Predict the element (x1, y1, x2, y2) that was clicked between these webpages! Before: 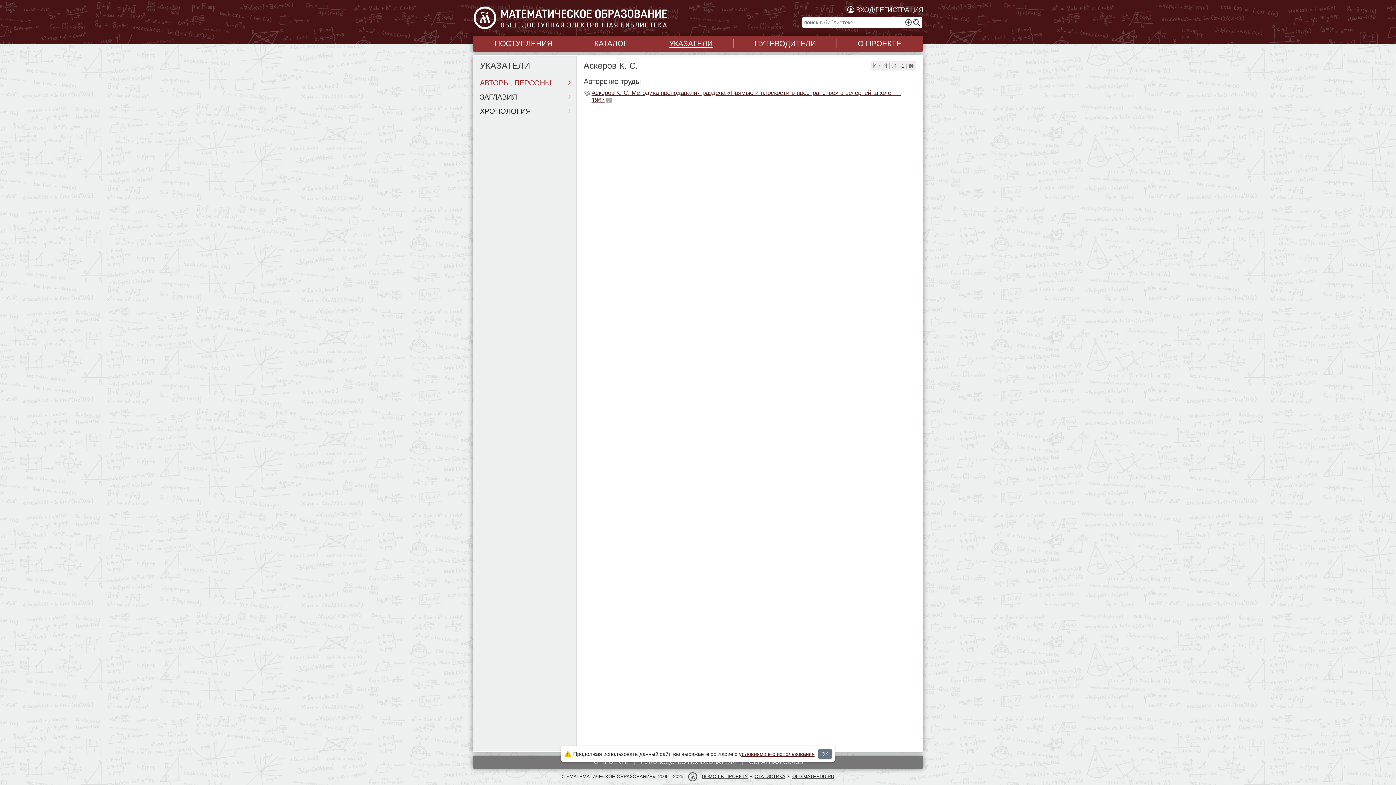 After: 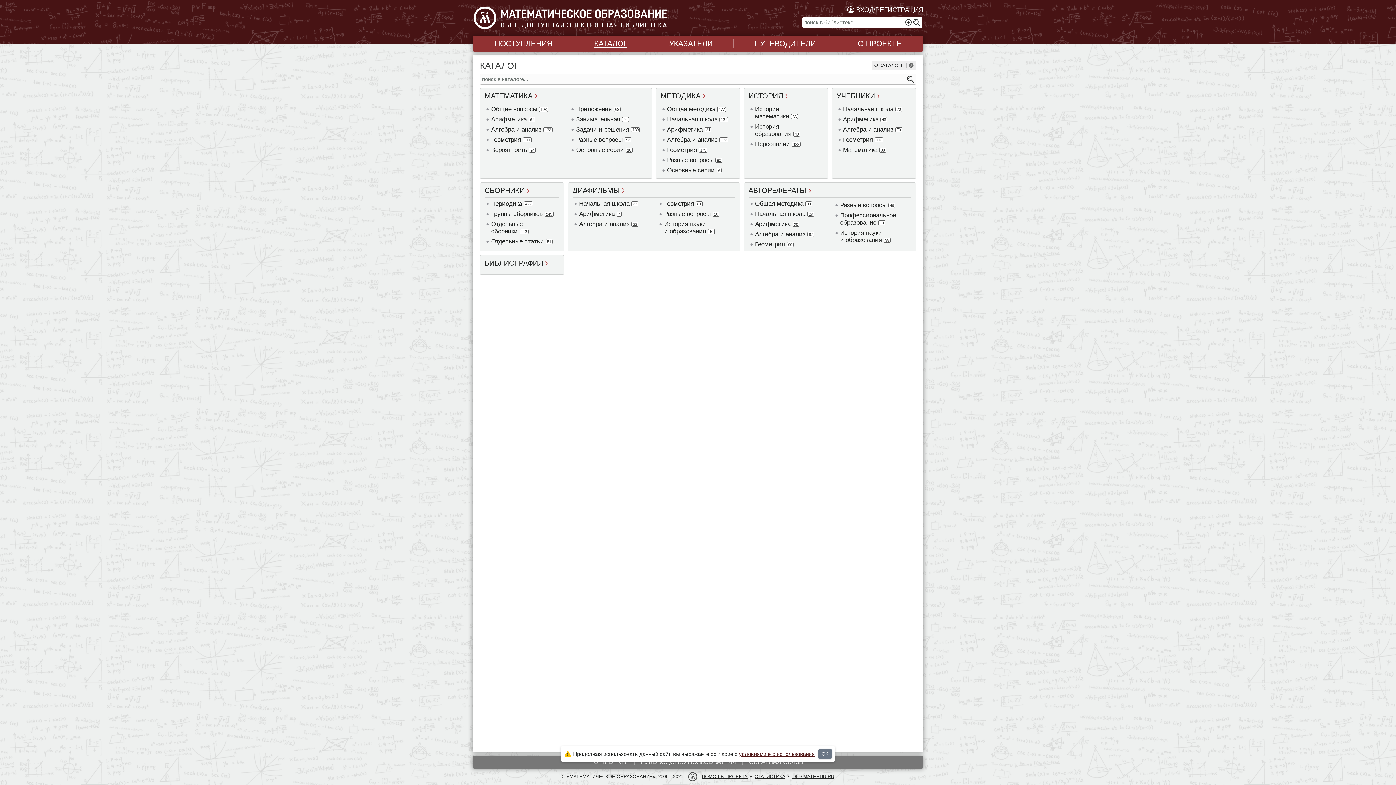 Action: bbox: (574, 36, 647, 50) label: КАТАЛОГ